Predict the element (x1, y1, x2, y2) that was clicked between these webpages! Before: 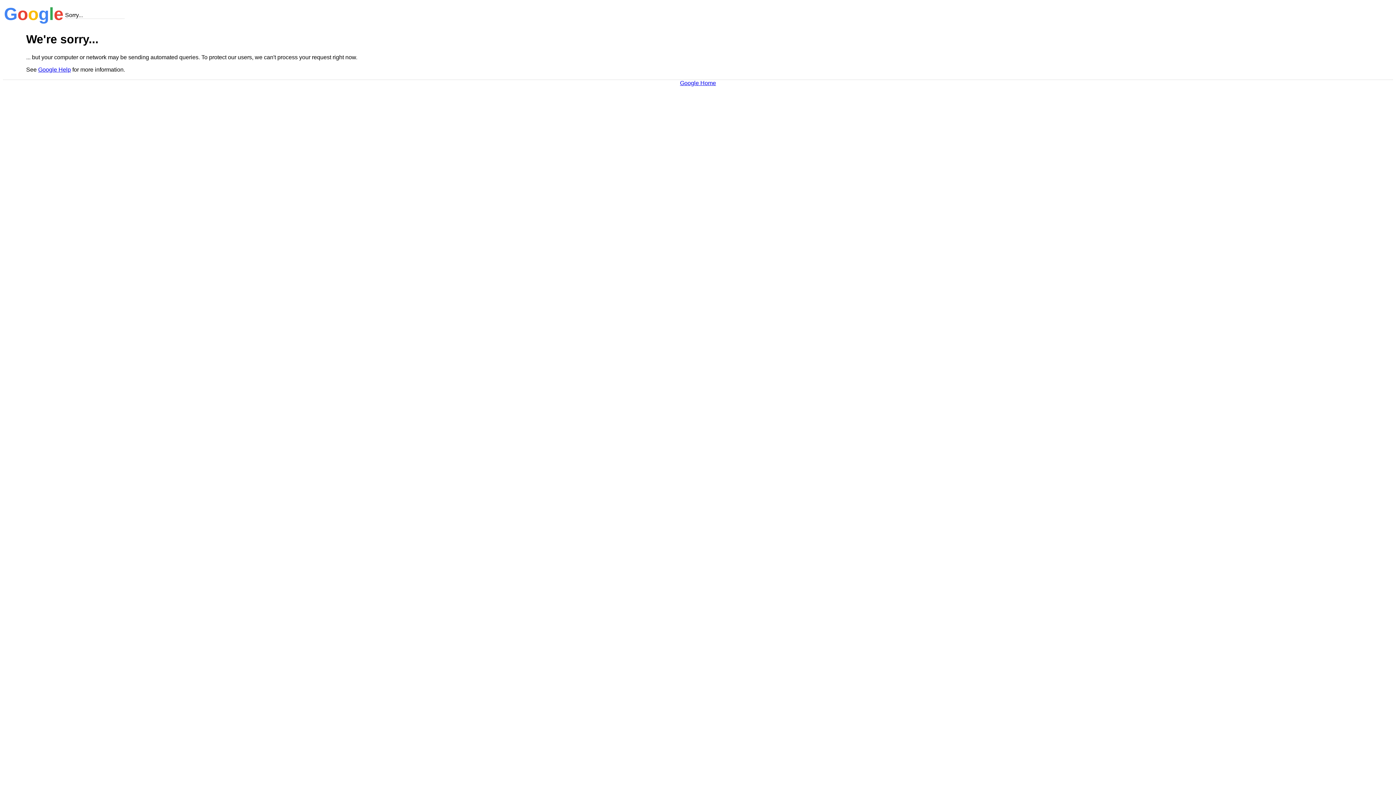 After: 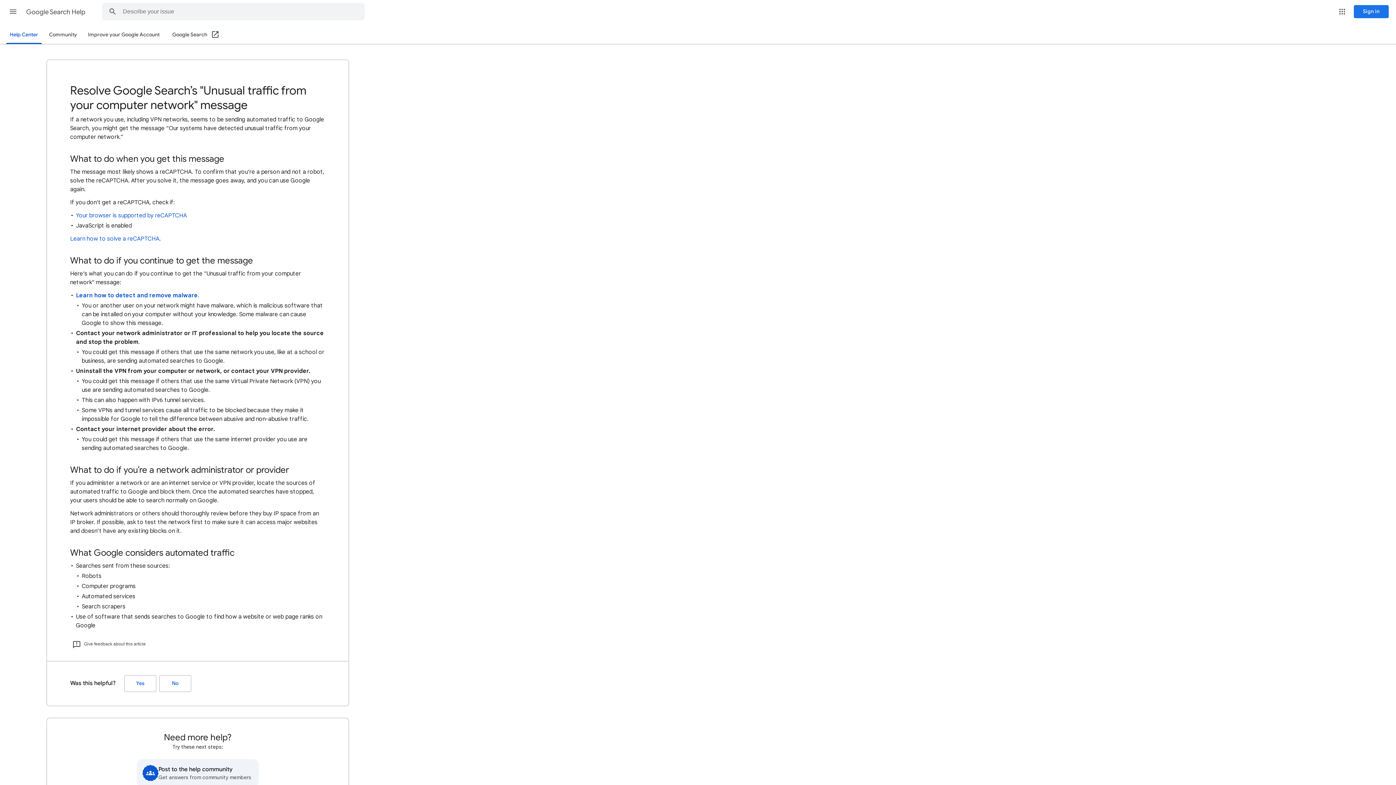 Action: label: Google Help bbox: (38, 66, 70, 72)